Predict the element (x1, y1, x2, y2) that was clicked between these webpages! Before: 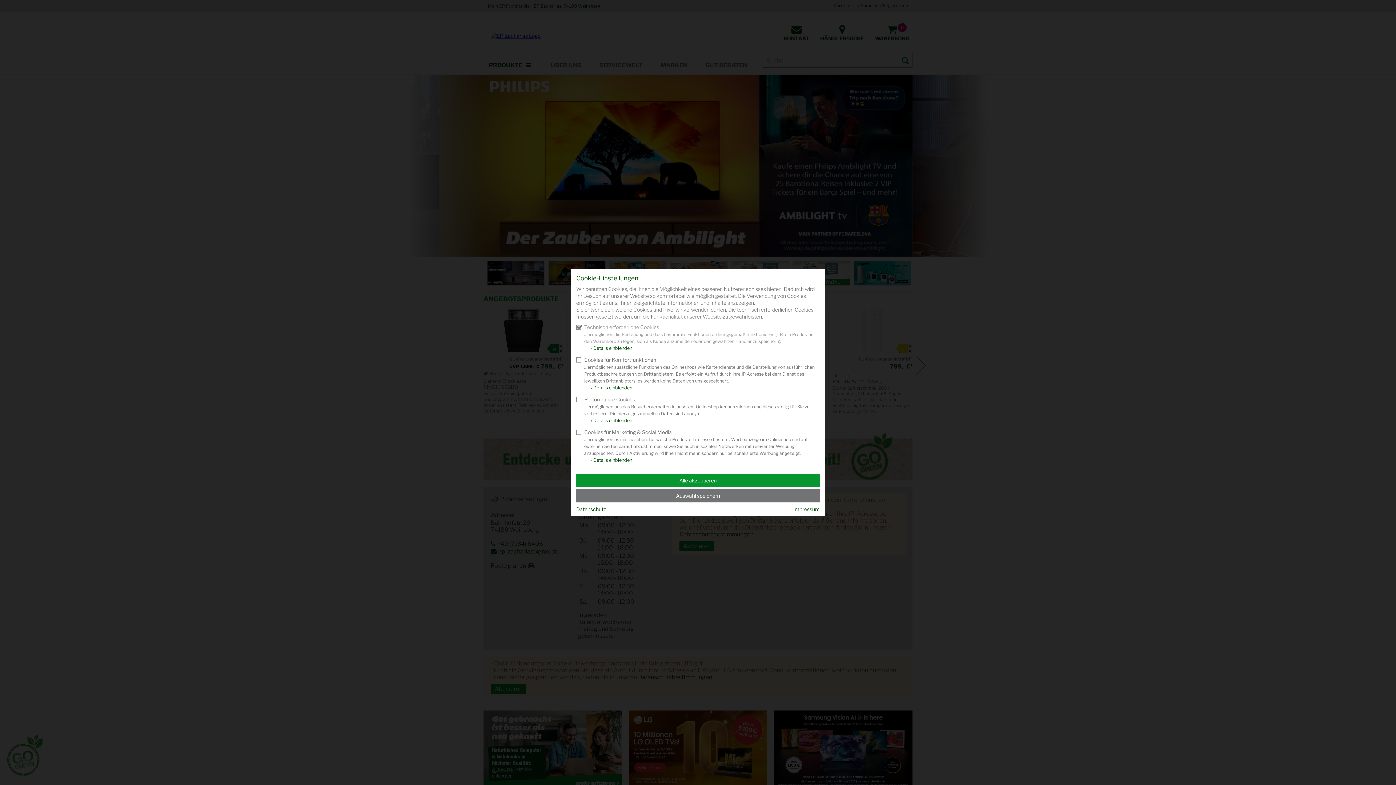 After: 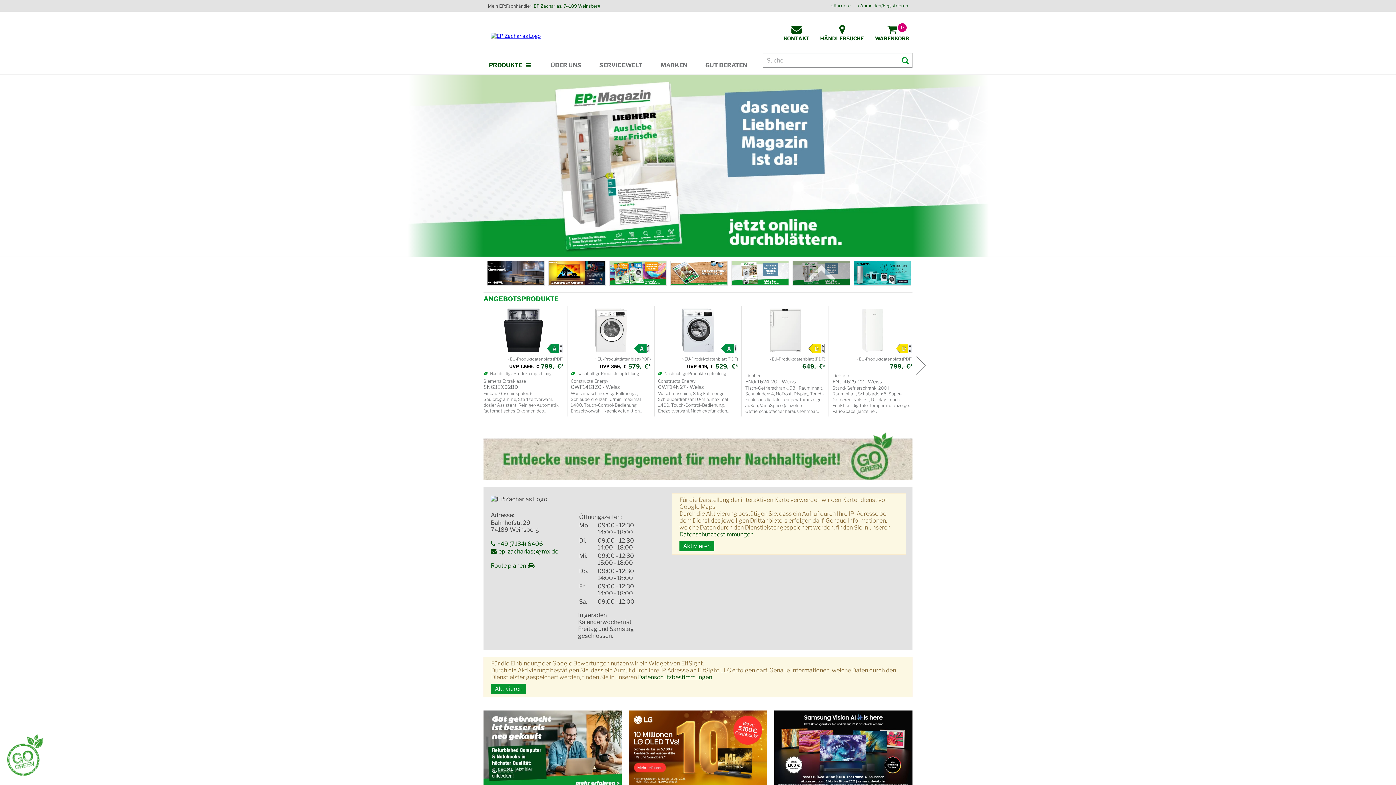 Action: bbox: (576, 489, 820, 502) label: Auswahl speichern